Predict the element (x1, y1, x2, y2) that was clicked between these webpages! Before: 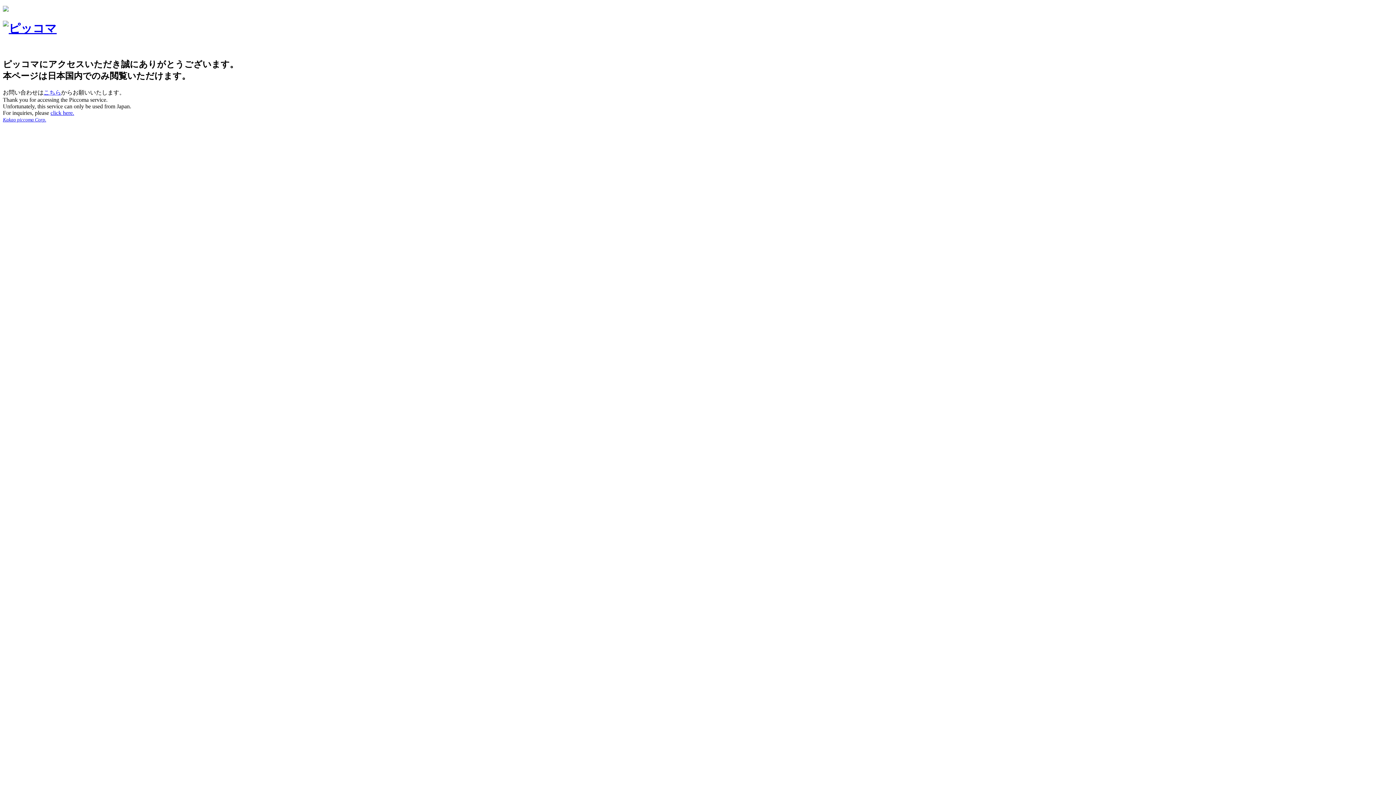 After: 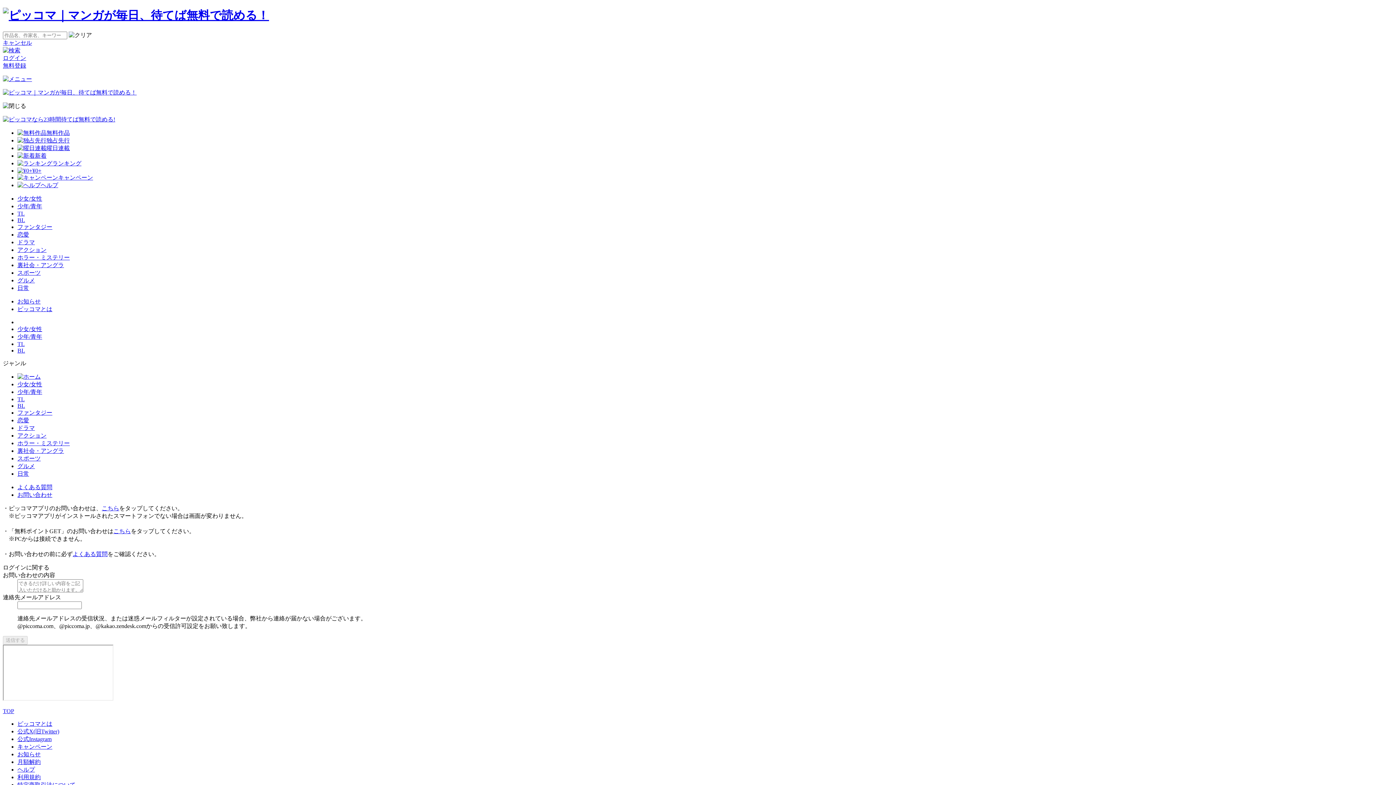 Action: bbox: (50, 109, 74, 115) label: click here.